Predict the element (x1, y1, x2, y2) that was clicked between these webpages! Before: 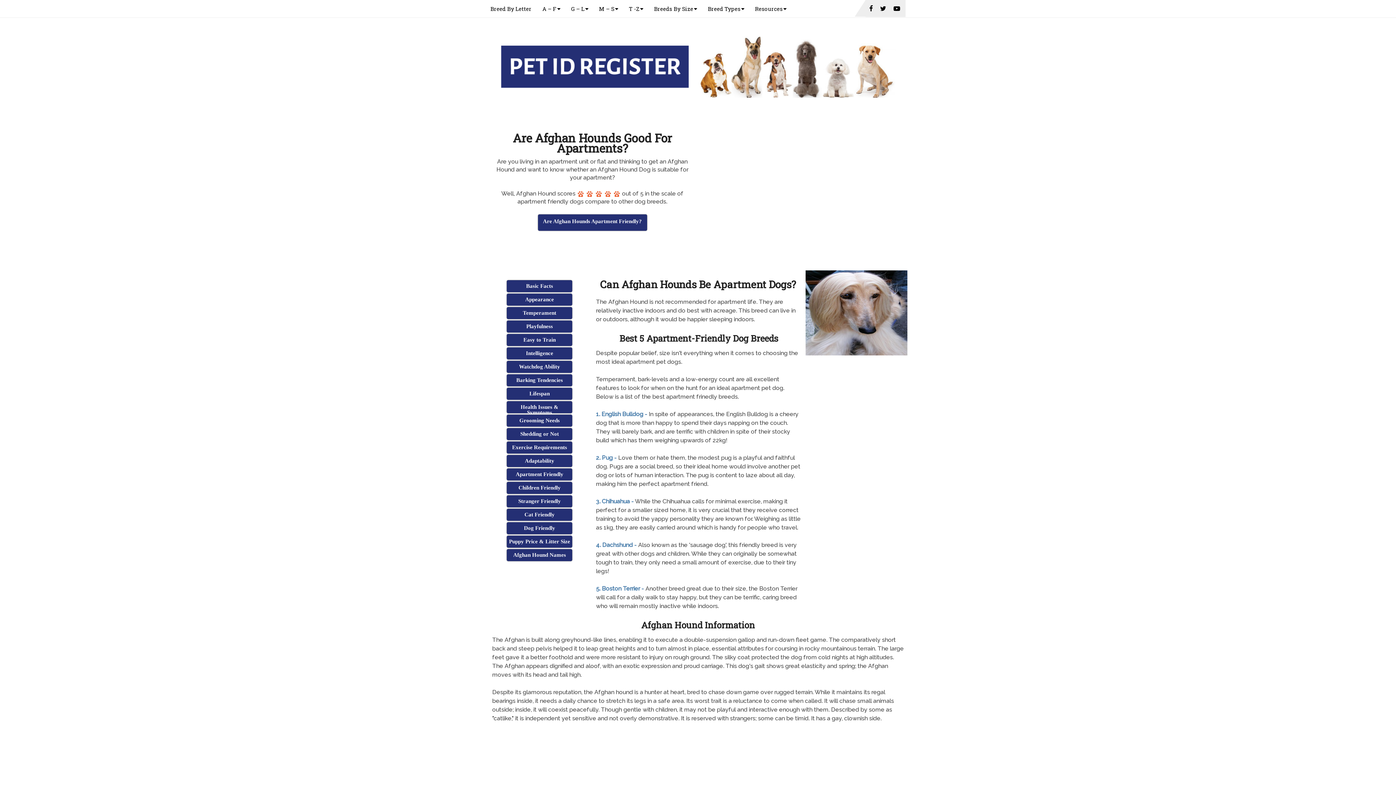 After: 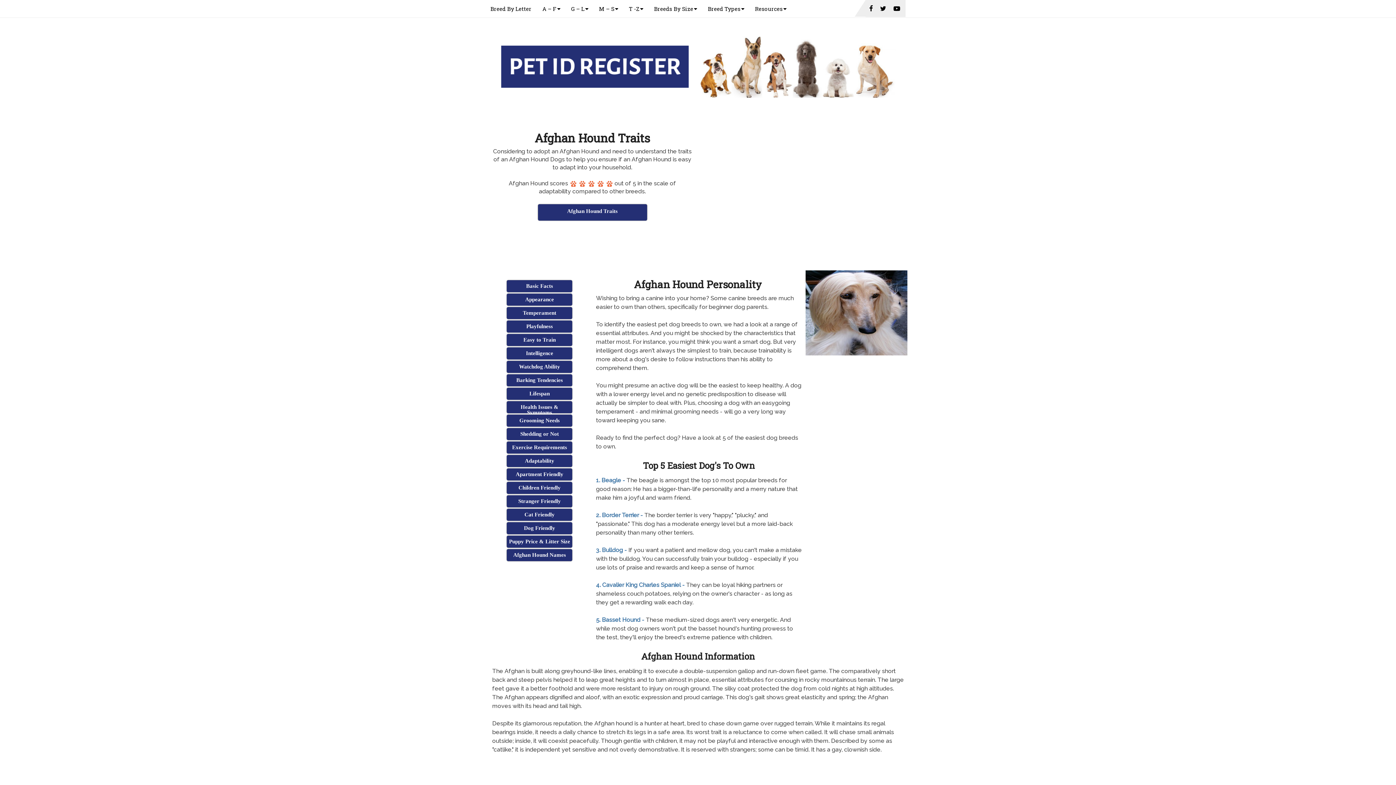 Action: bbox: (507, 455, 572, 467) label: Adaptability